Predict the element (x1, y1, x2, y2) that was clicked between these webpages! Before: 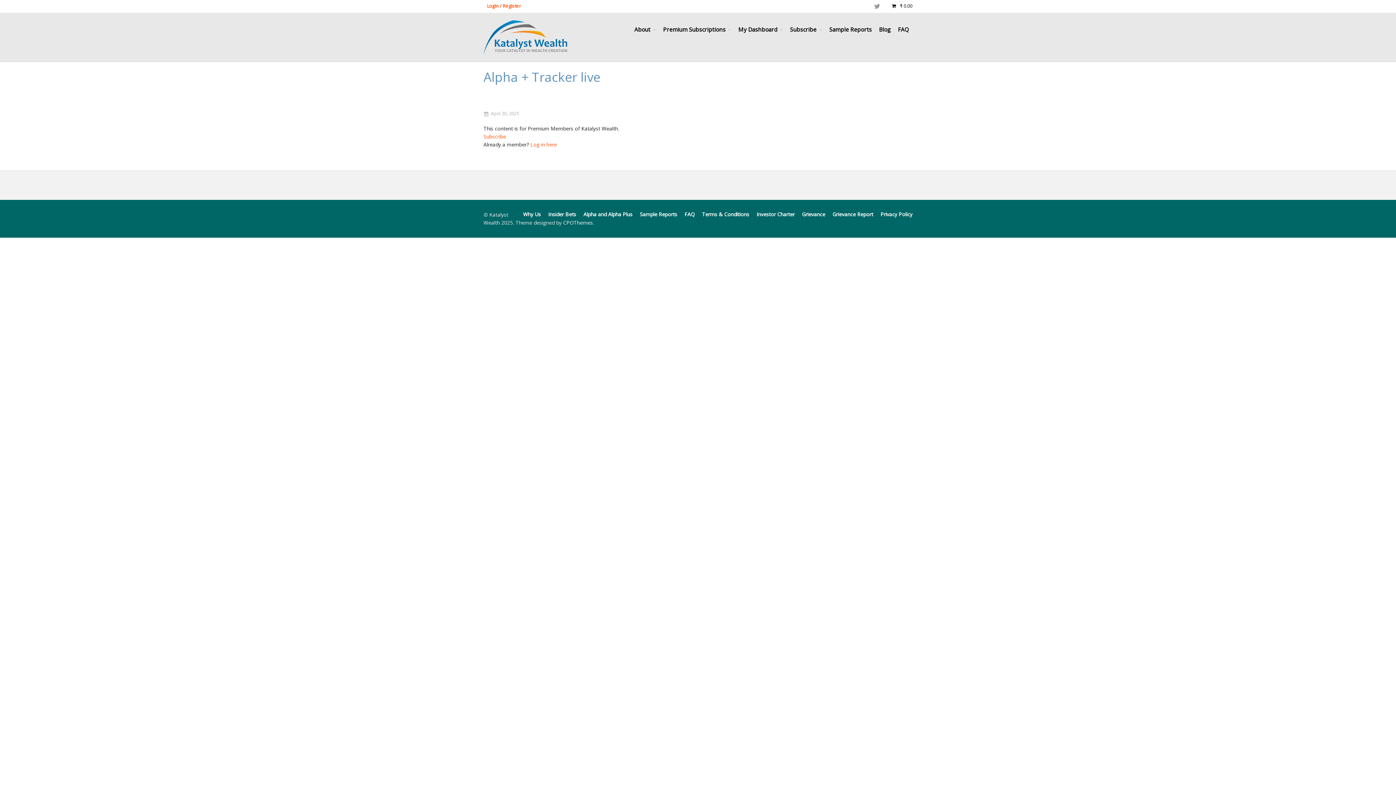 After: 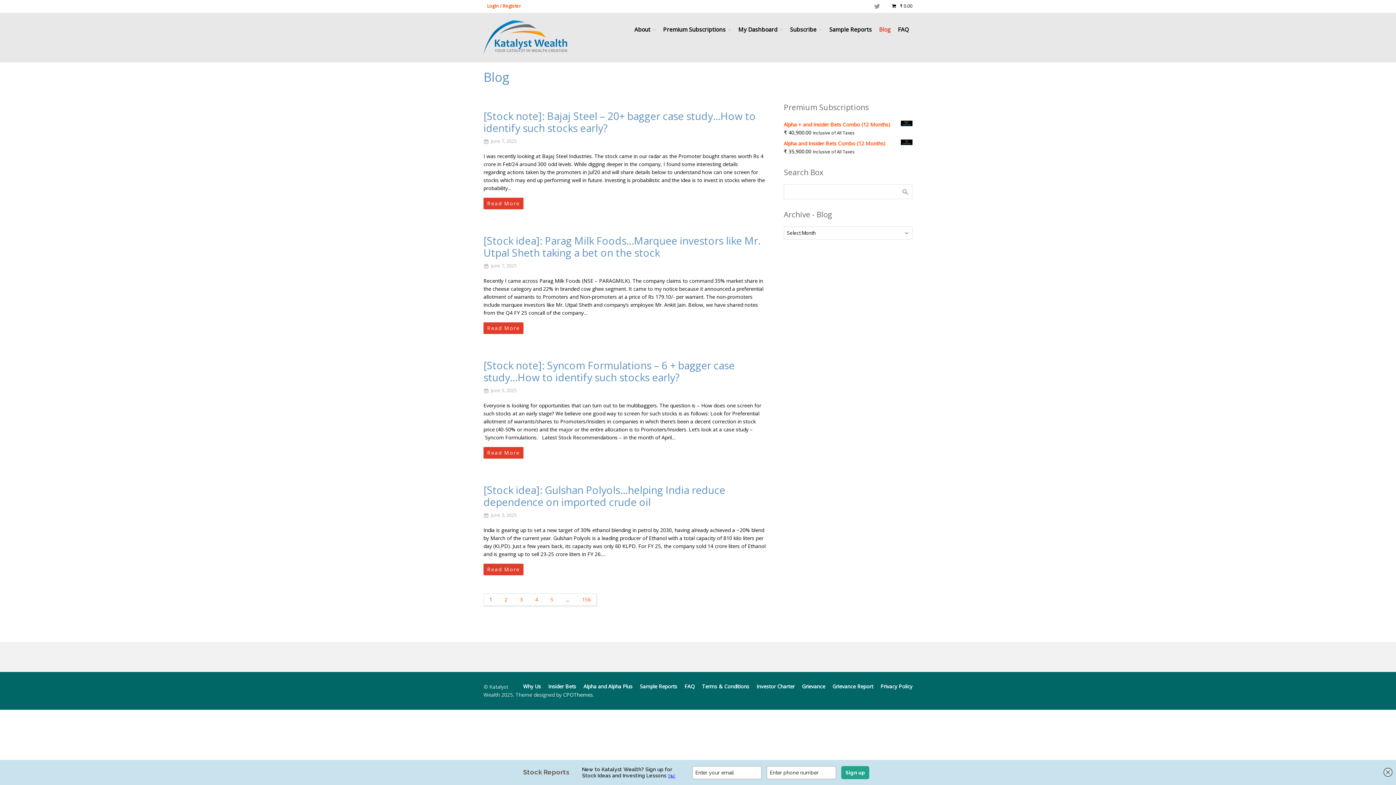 Action: label: Blog bbox: (875, 22, 894, 37)